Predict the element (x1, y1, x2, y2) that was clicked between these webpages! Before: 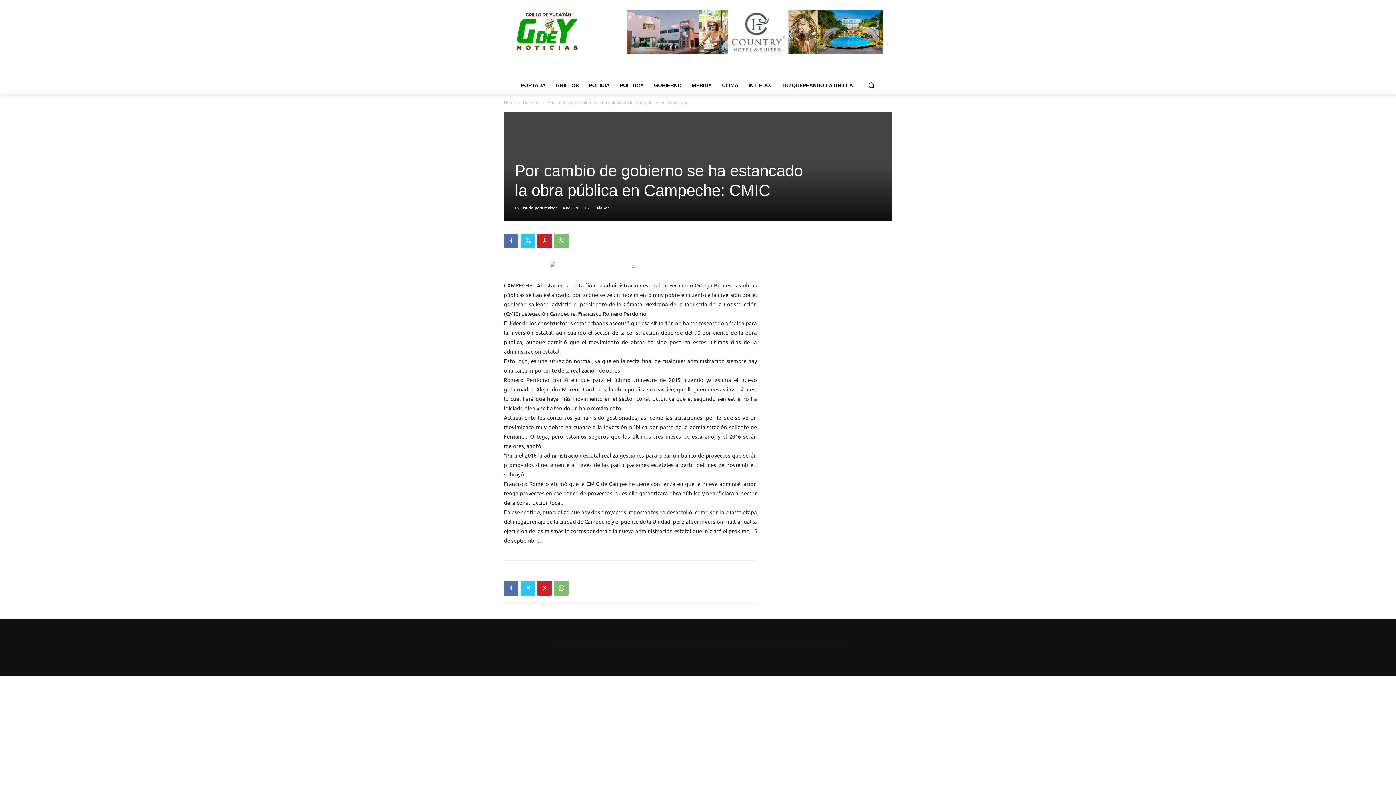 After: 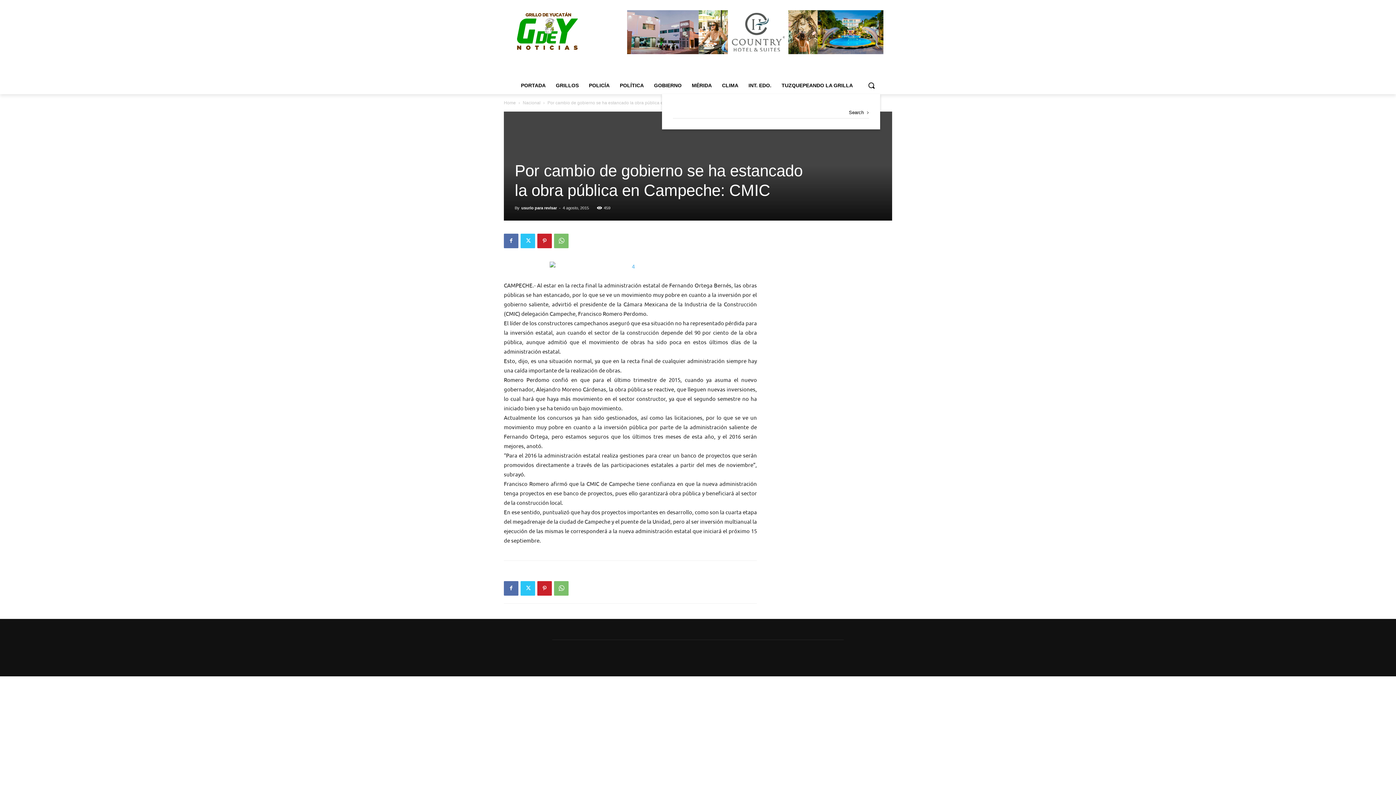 Action: label: Search bbox: (862, 76, 880, 94)